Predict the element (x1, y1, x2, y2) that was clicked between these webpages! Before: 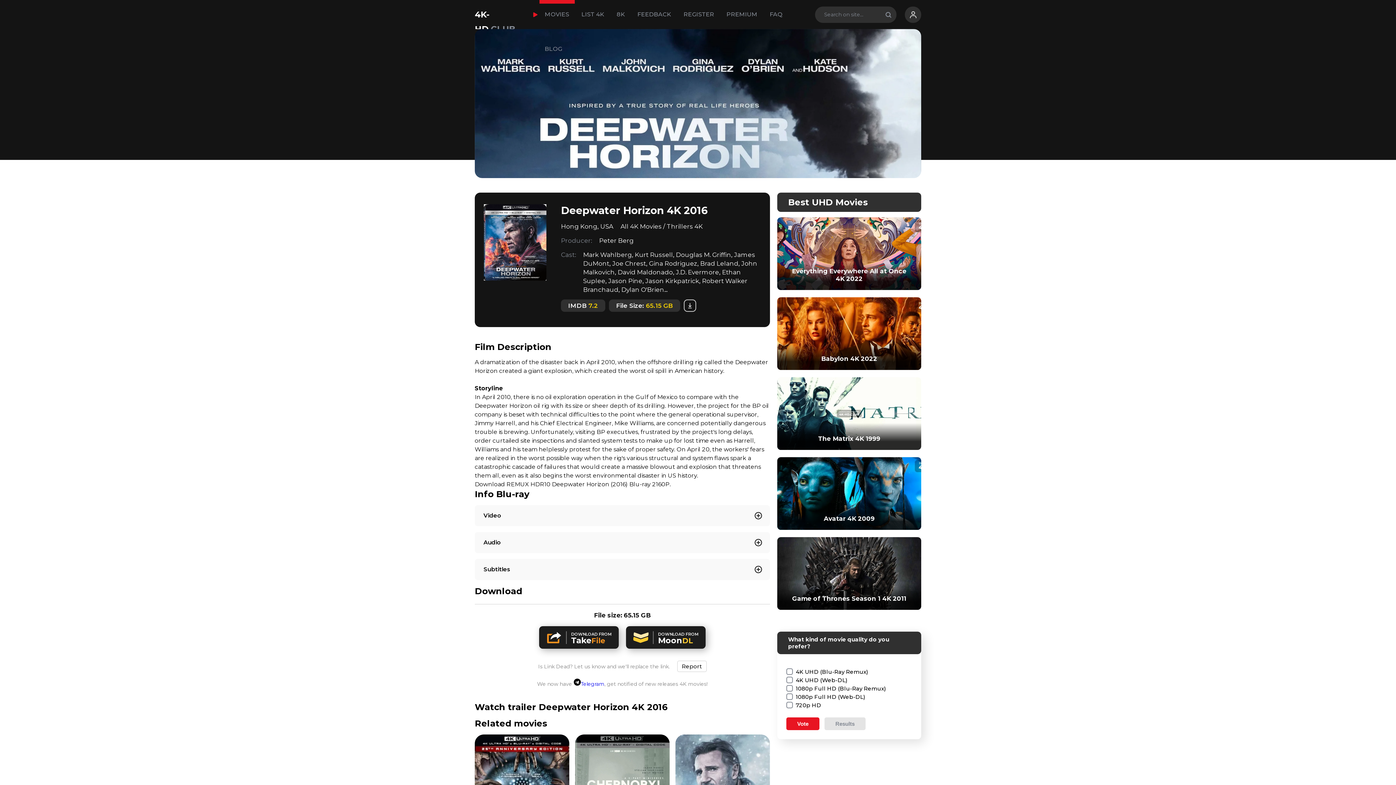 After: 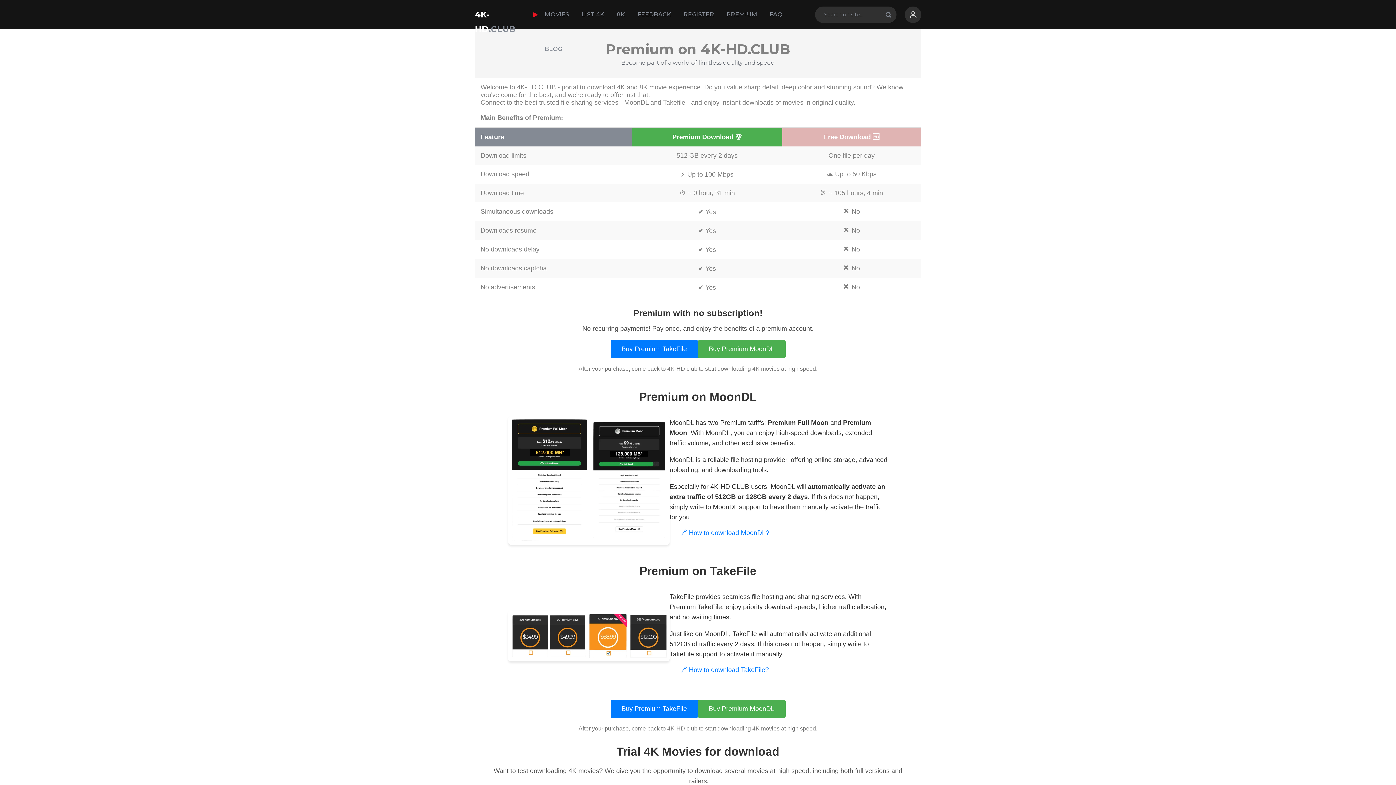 Action: bbox: (721, 0, 763, 29) label: PREMIUM